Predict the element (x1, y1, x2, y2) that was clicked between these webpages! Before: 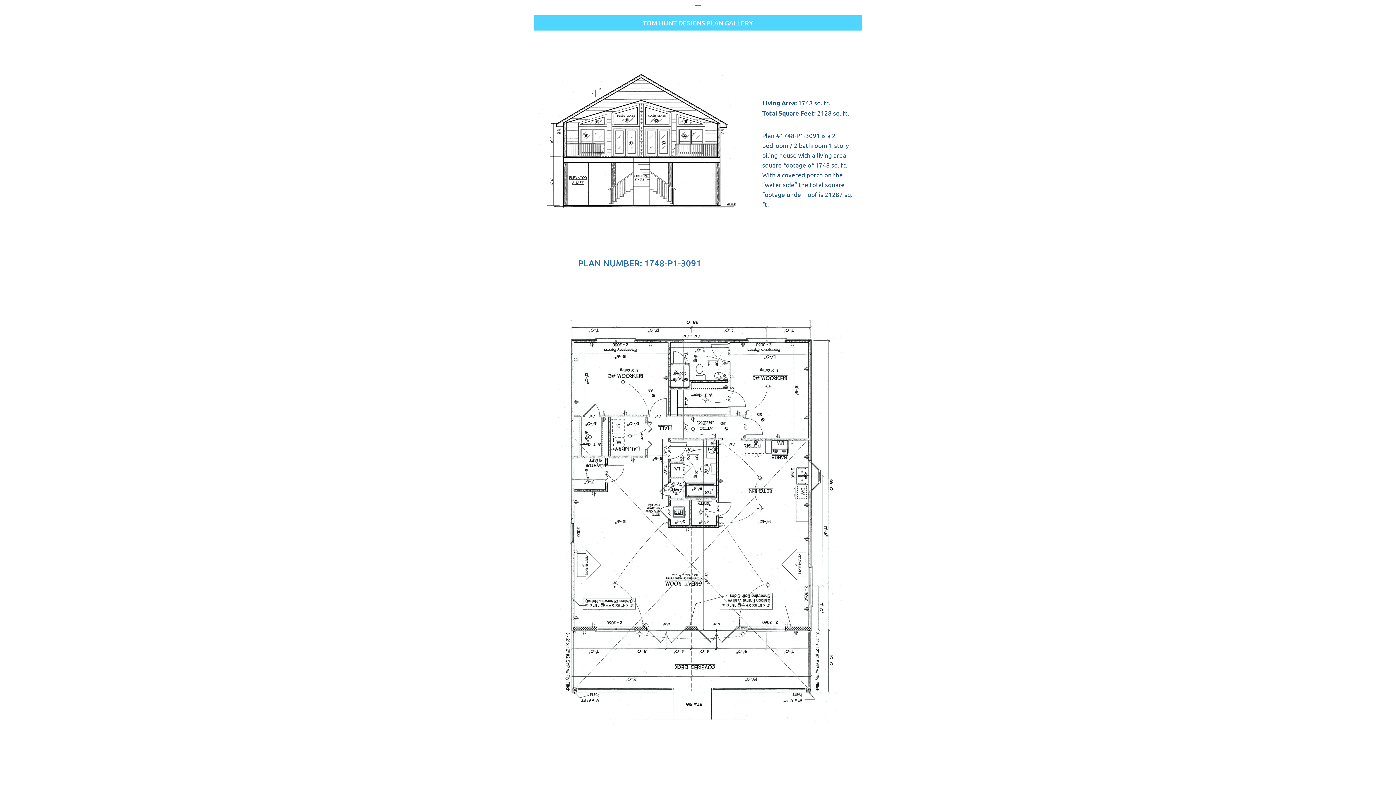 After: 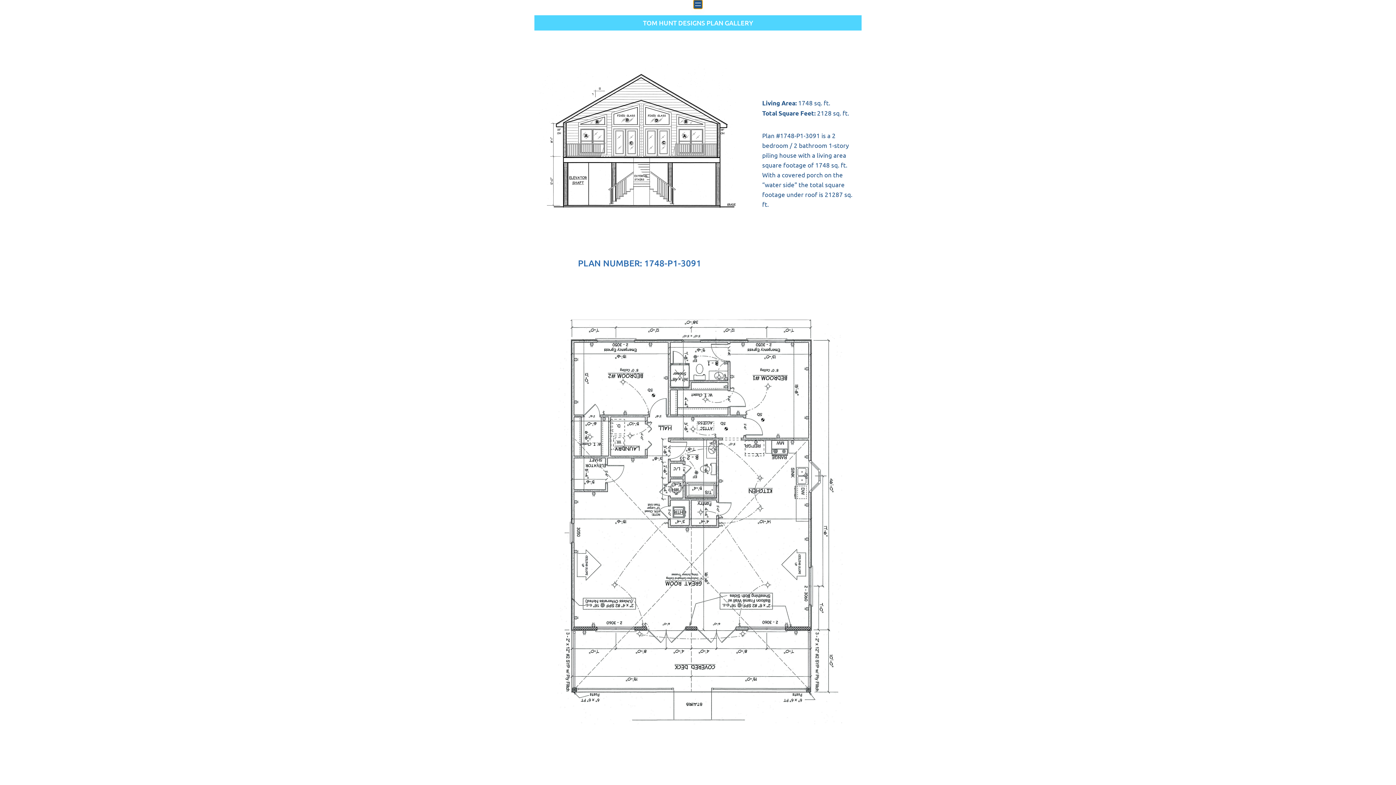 Action: label: Open menu bbox: (693, 0, 702, 8)